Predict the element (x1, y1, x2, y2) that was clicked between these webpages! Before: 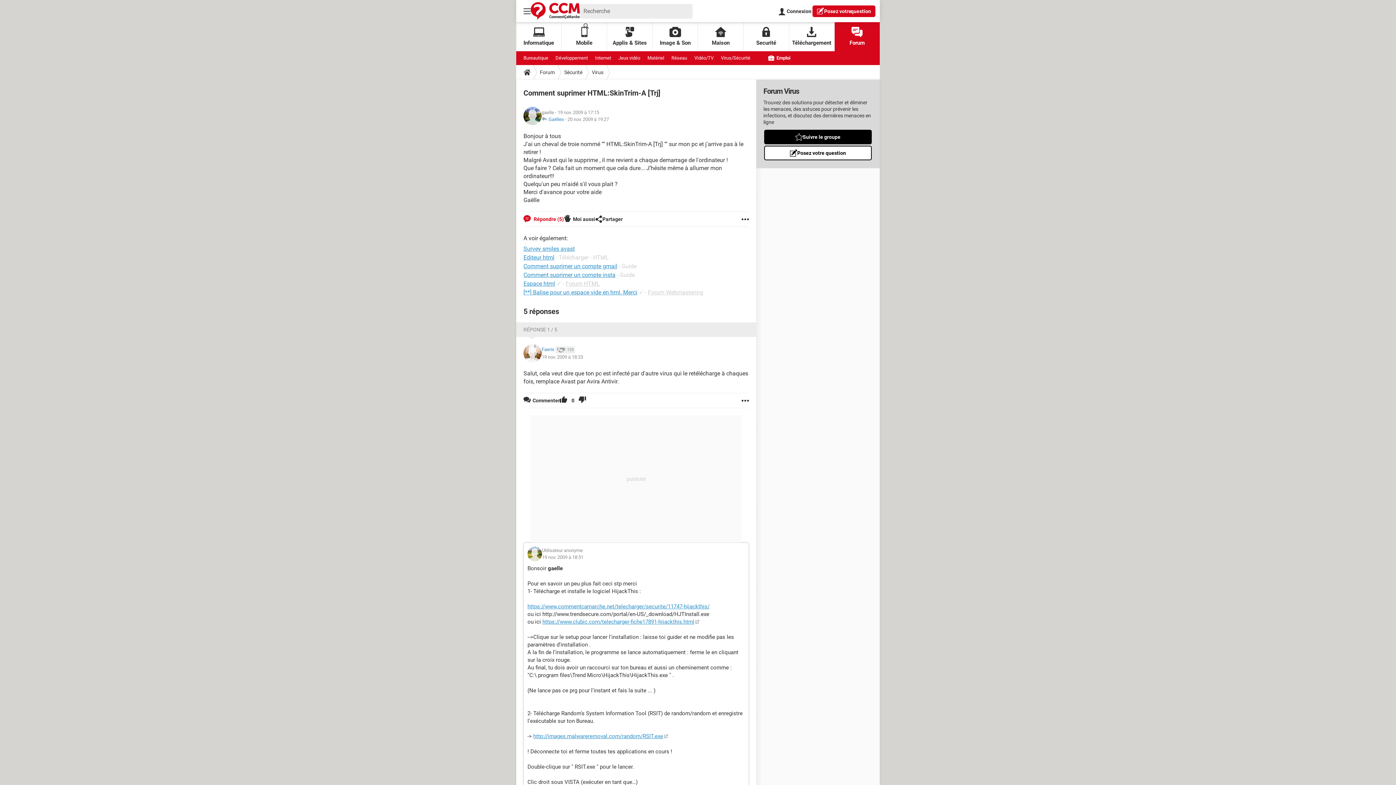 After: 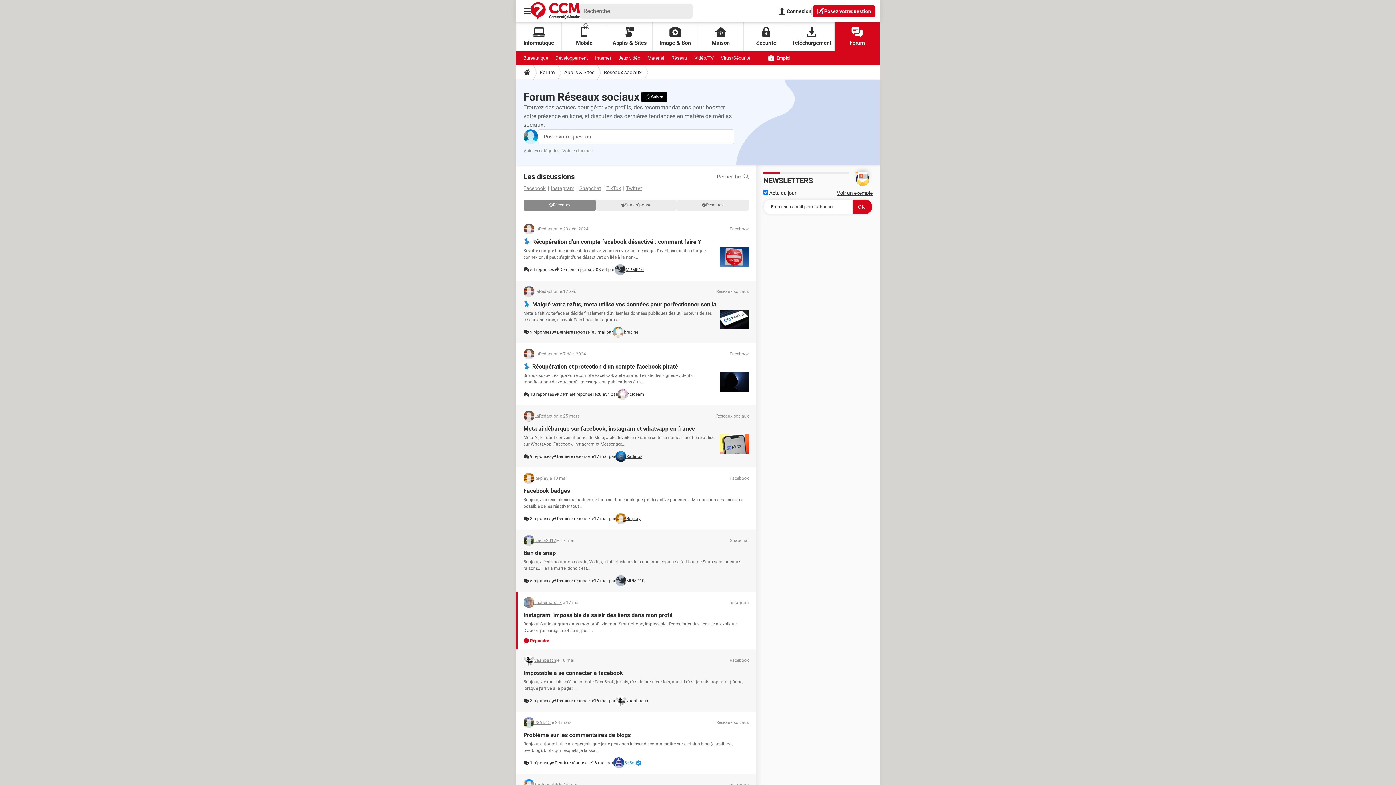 Action: bbox: (595, 51, 611, 65) label: Internet